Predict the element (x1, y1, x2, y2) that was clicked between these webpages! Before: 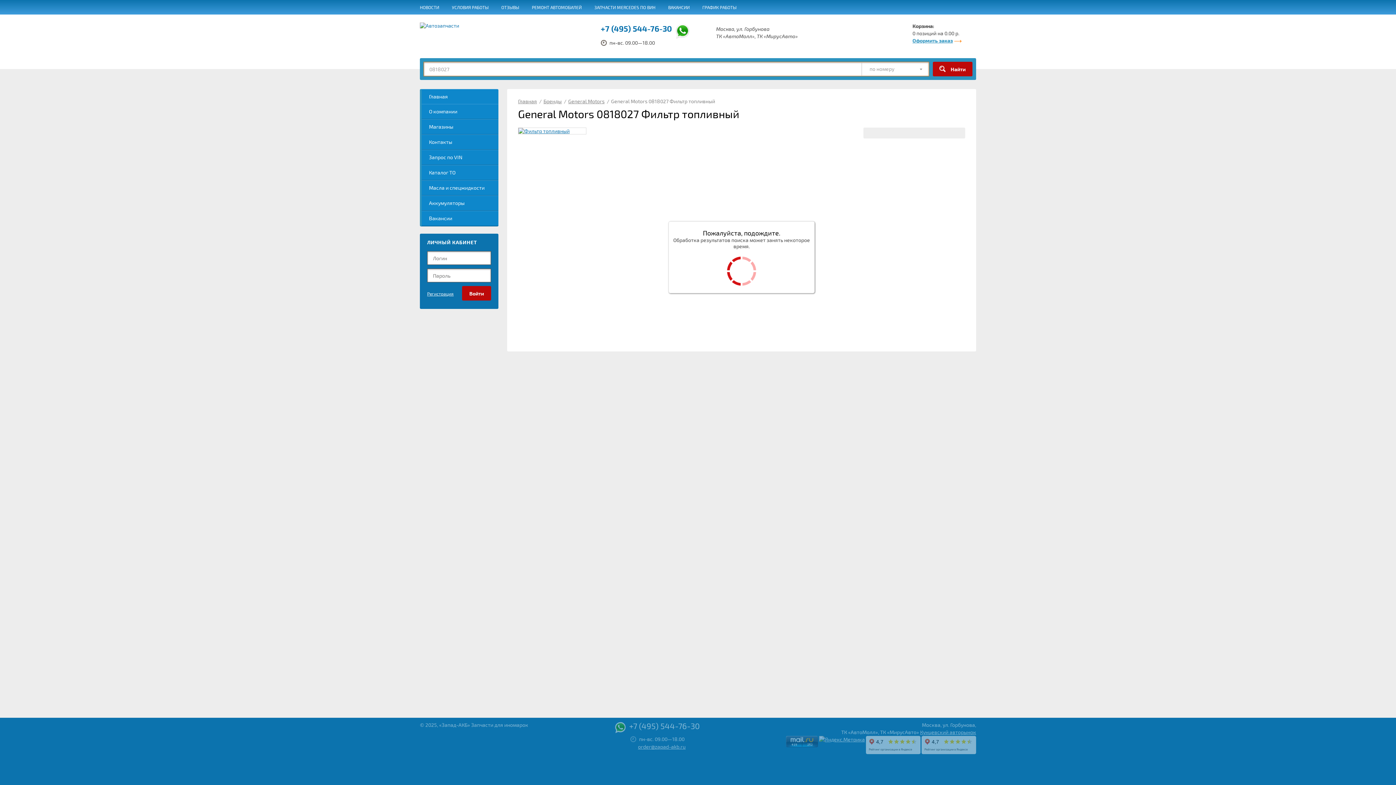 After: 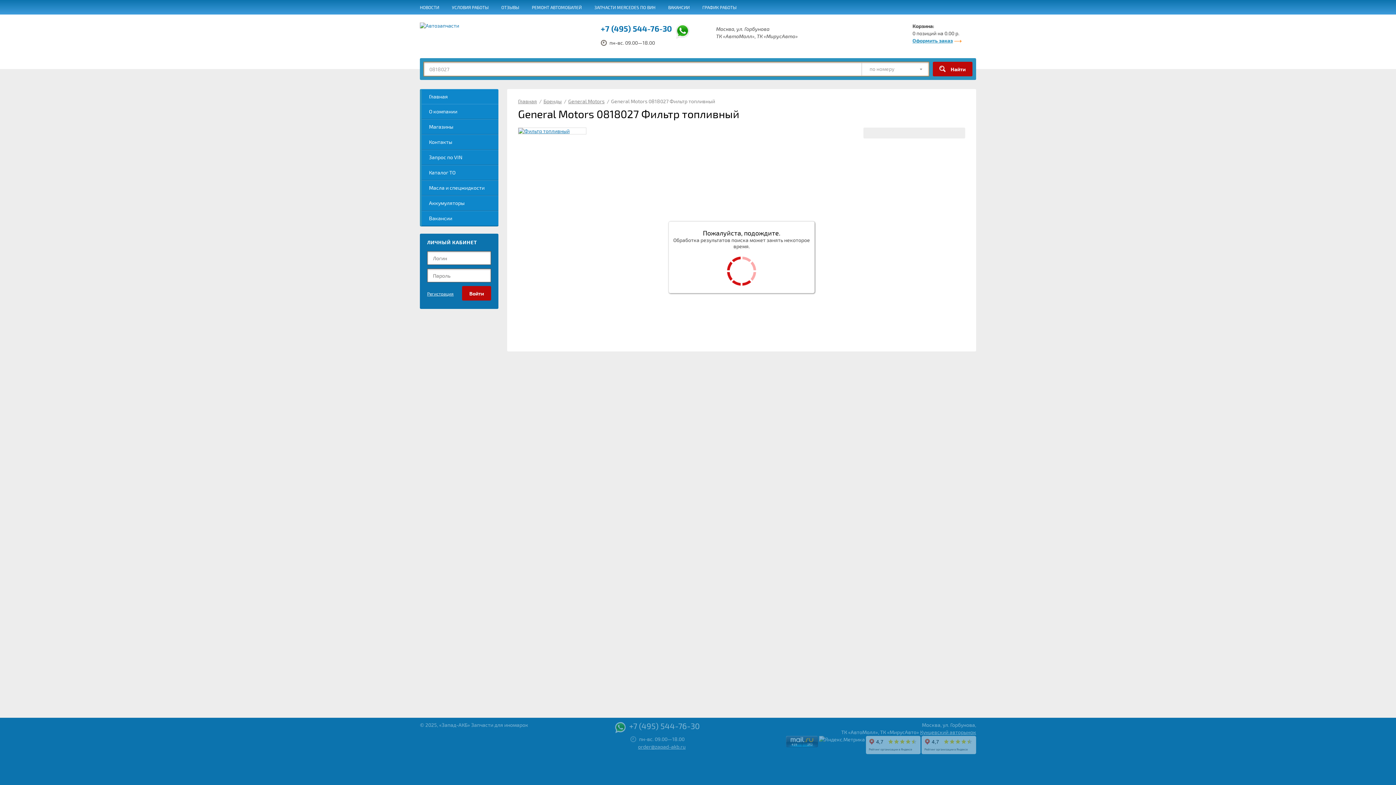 Action: bbox: (819, 749, 865, 755)